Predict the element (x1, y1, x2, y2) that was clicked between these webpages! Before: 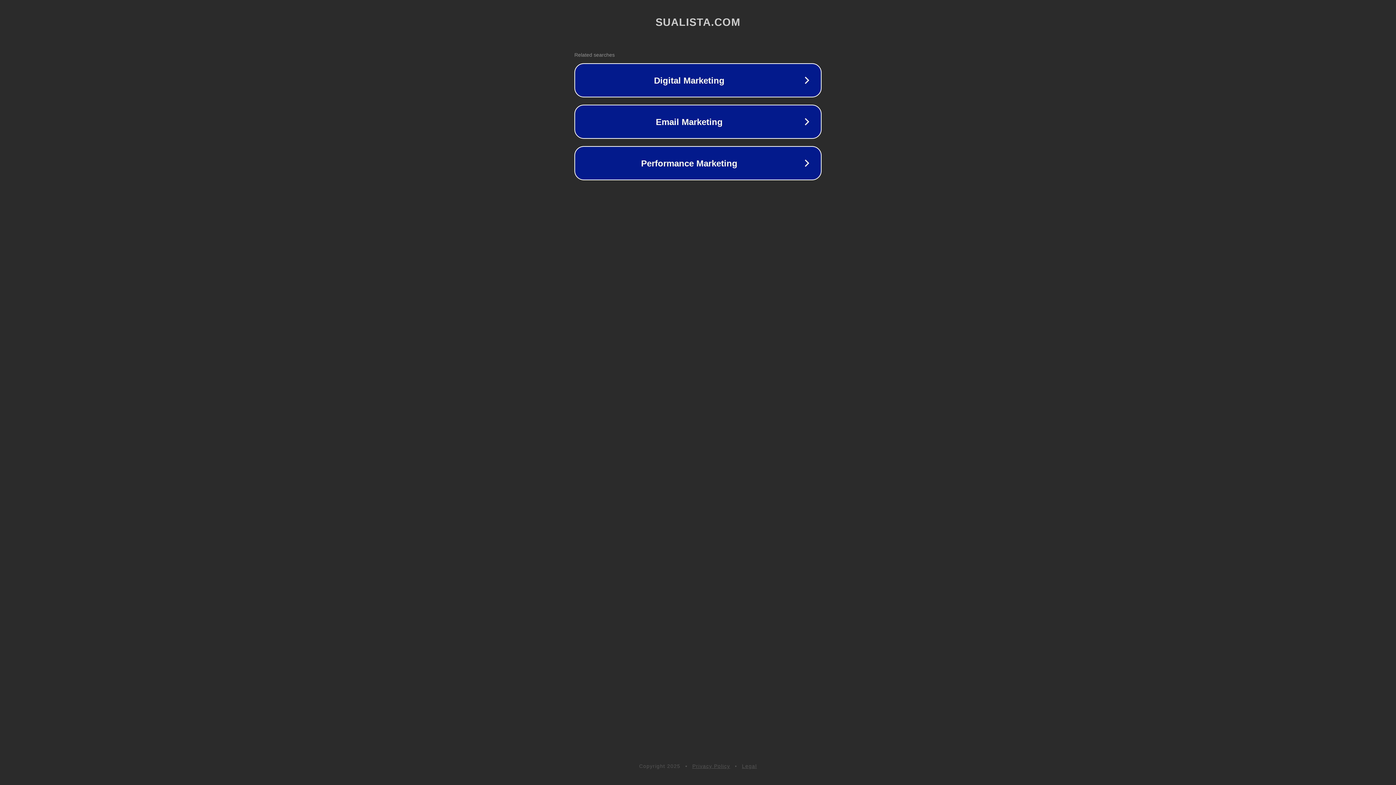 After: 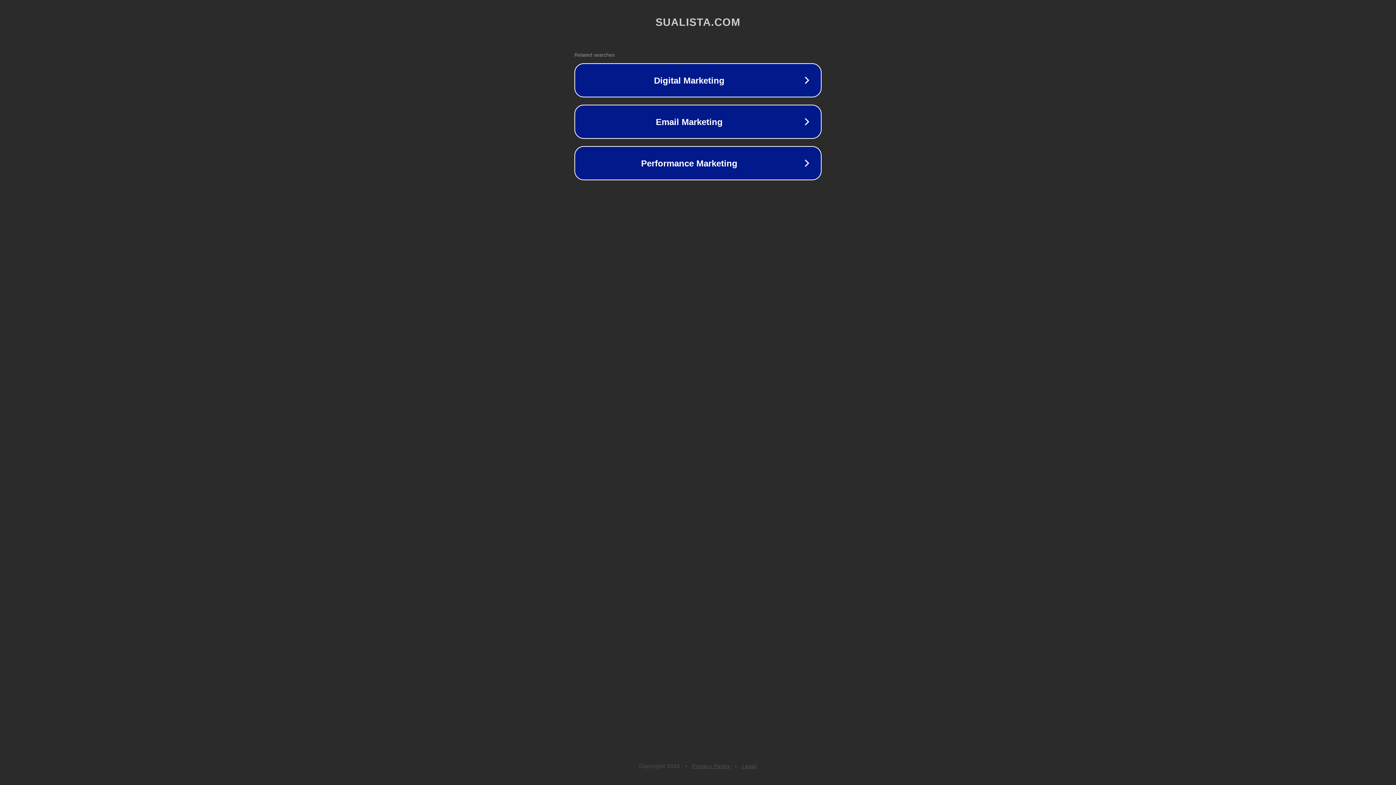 Action: bbox: (692, 763, 730, 769) label: Privacy Policy